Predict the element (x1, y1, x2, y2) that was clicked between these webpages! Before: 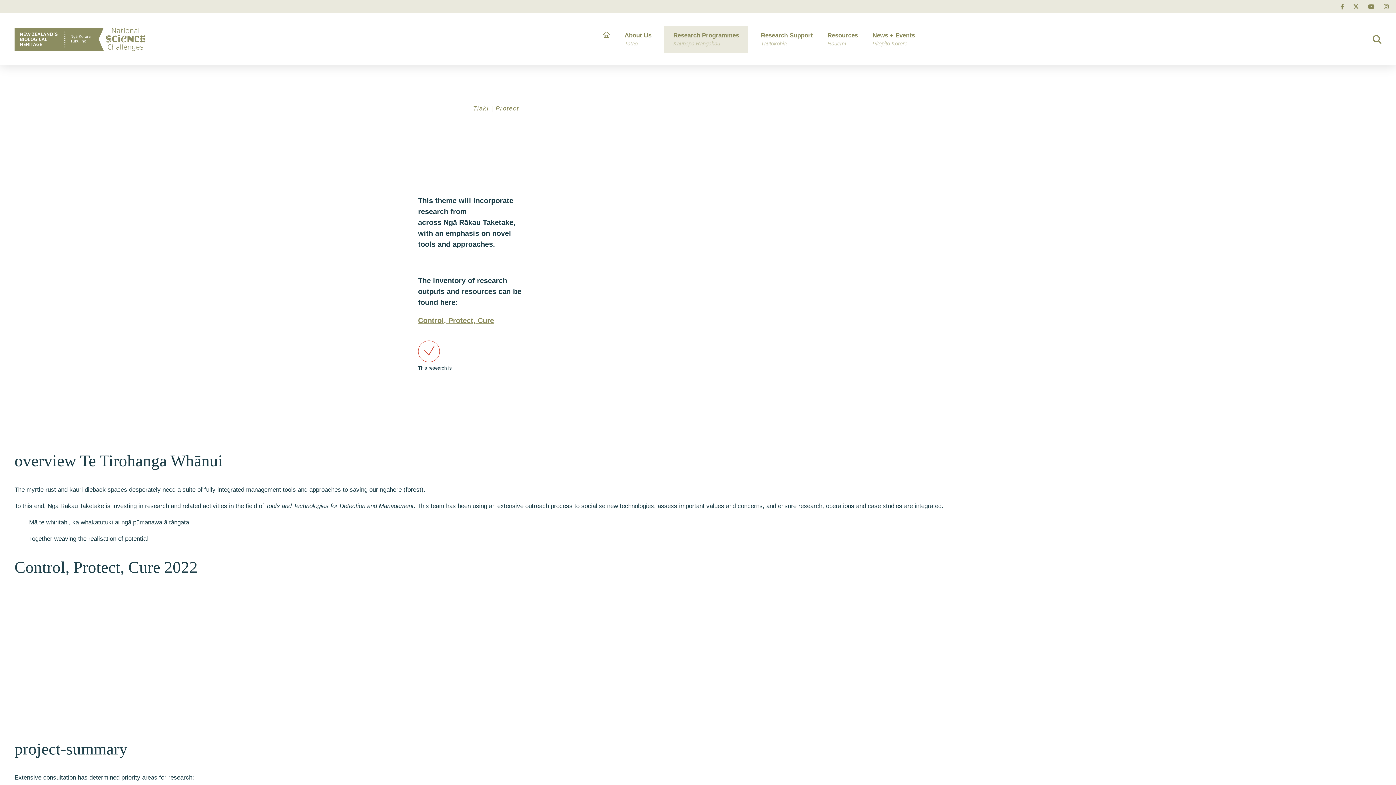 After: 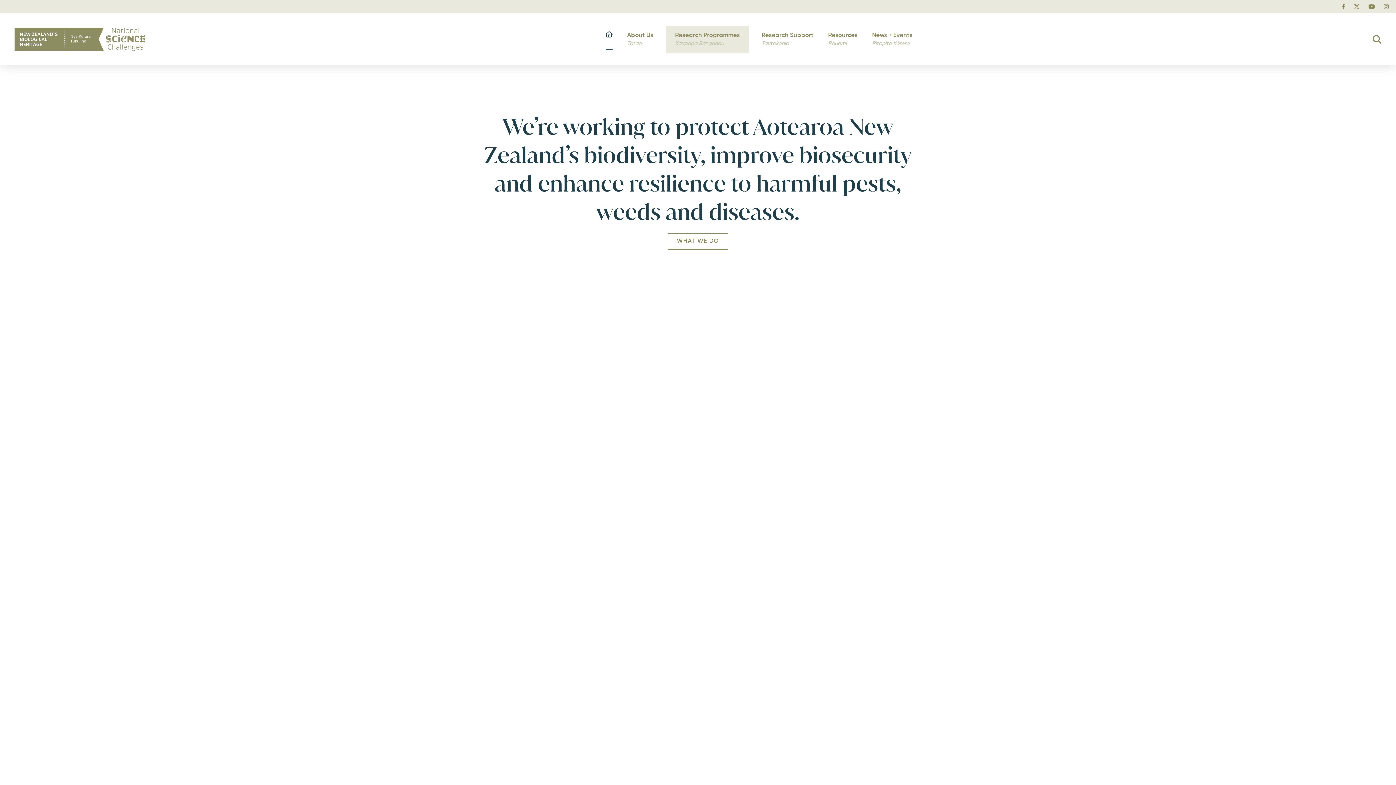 Action: bbox: (596, 20, 617, 58) label: ‍